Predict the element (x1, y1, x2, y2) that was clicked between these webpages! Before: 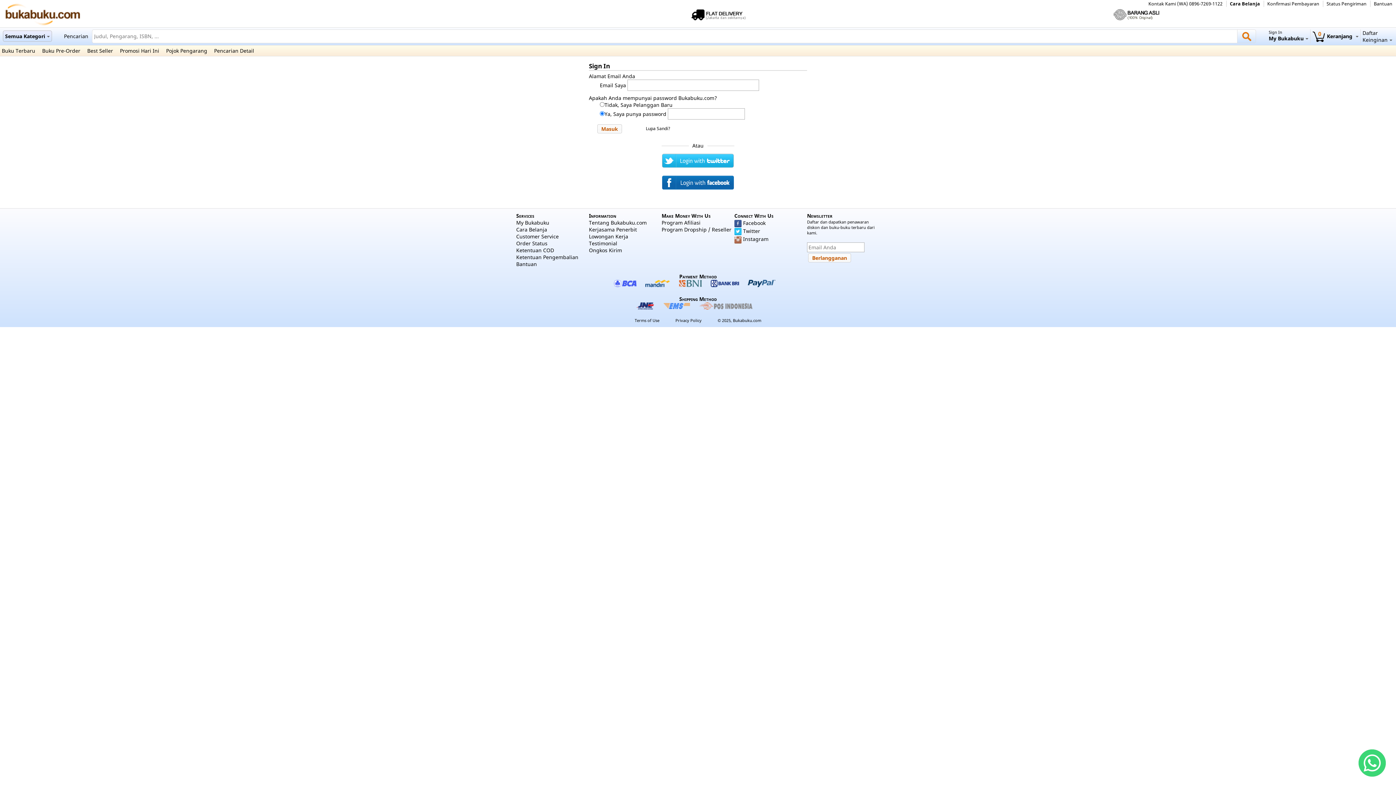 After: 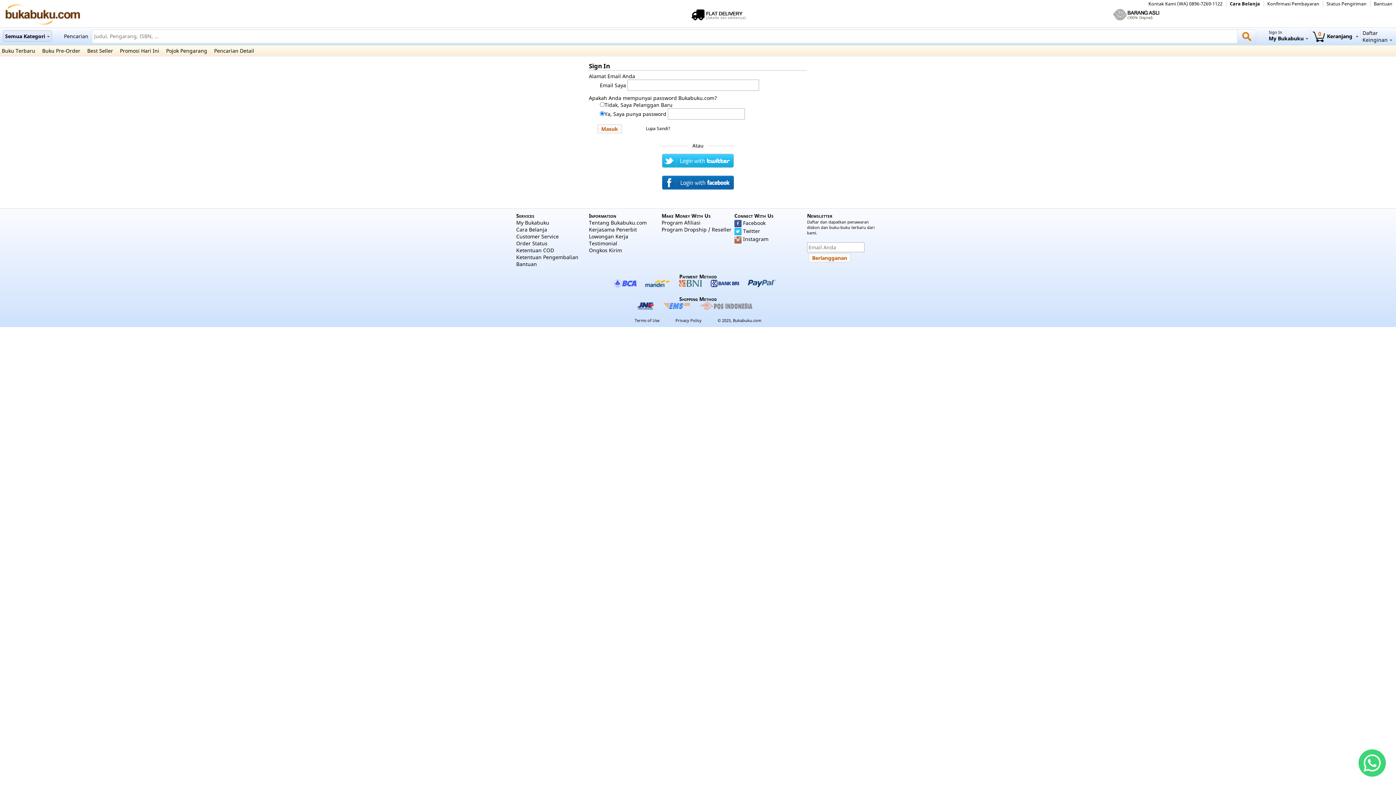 Action: bbox: (516, 239, 547, 246) label: Order Status